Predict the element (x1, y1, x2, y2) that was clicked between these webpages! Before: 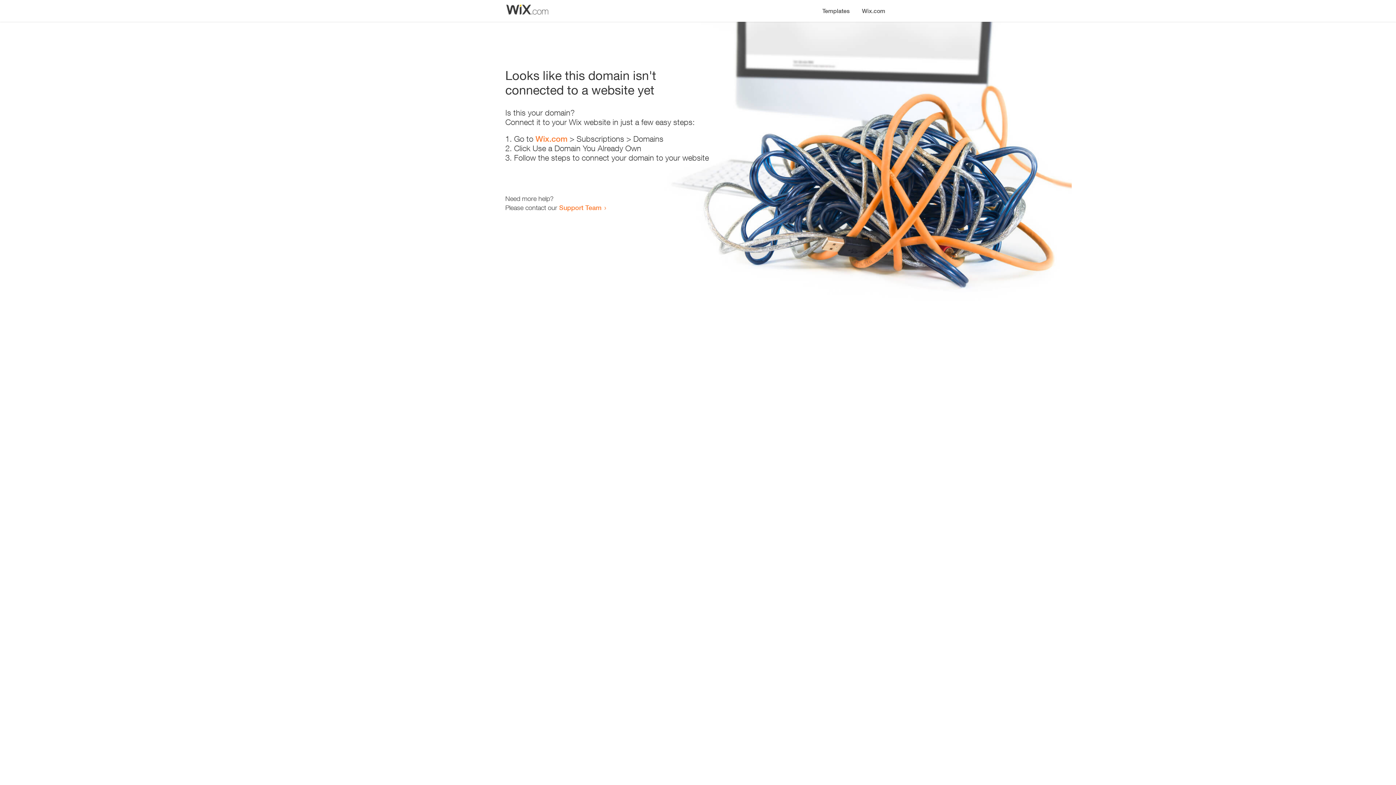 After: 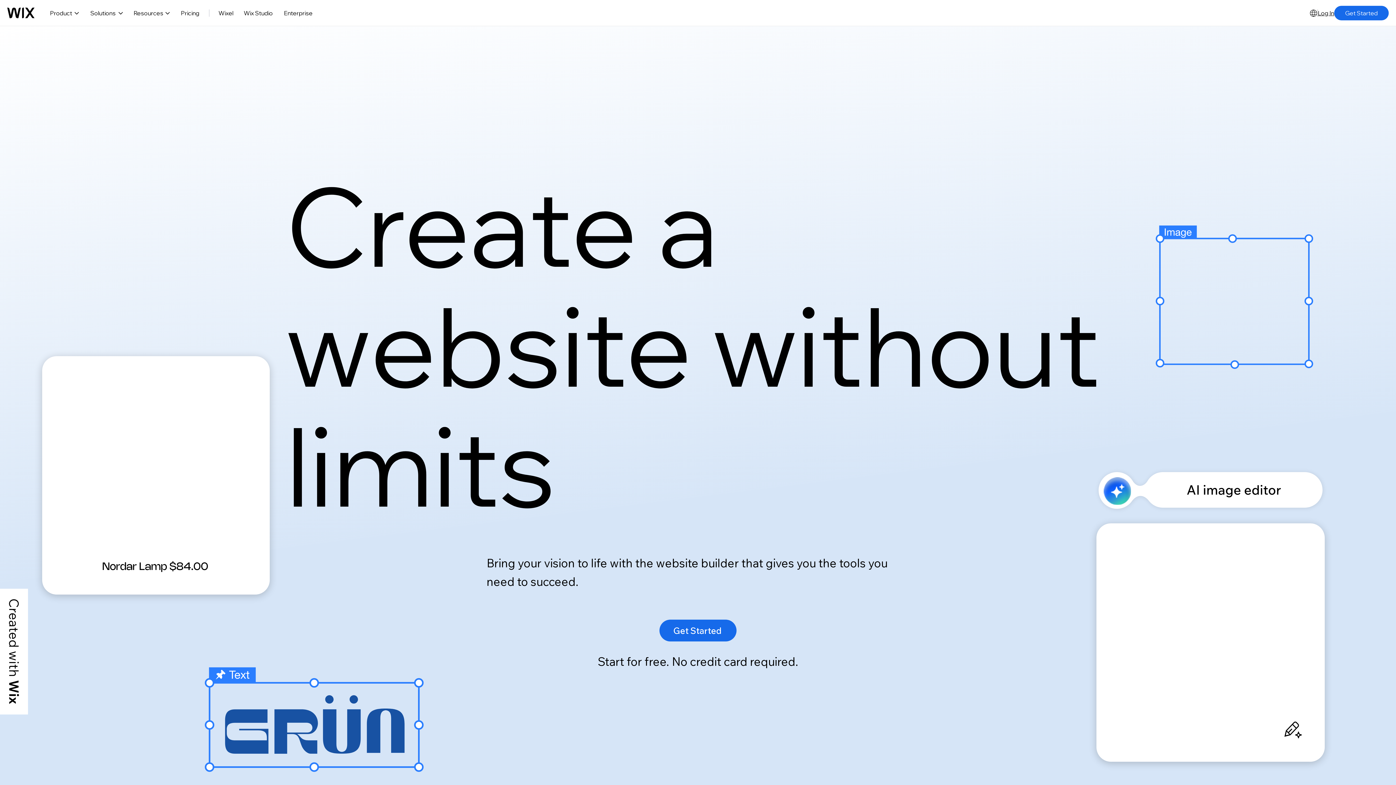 Action: bbox: (856, 0, 890, 14) label: Wix.com